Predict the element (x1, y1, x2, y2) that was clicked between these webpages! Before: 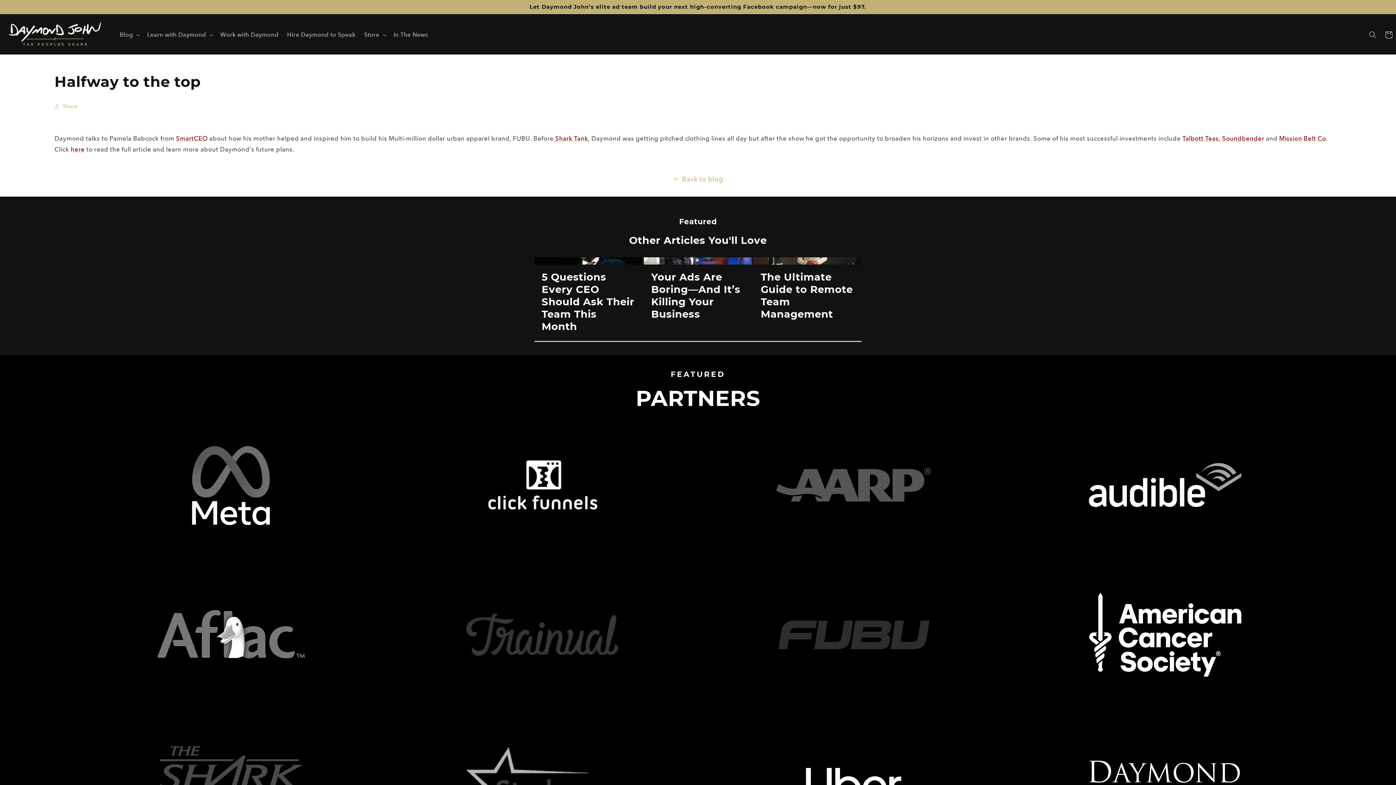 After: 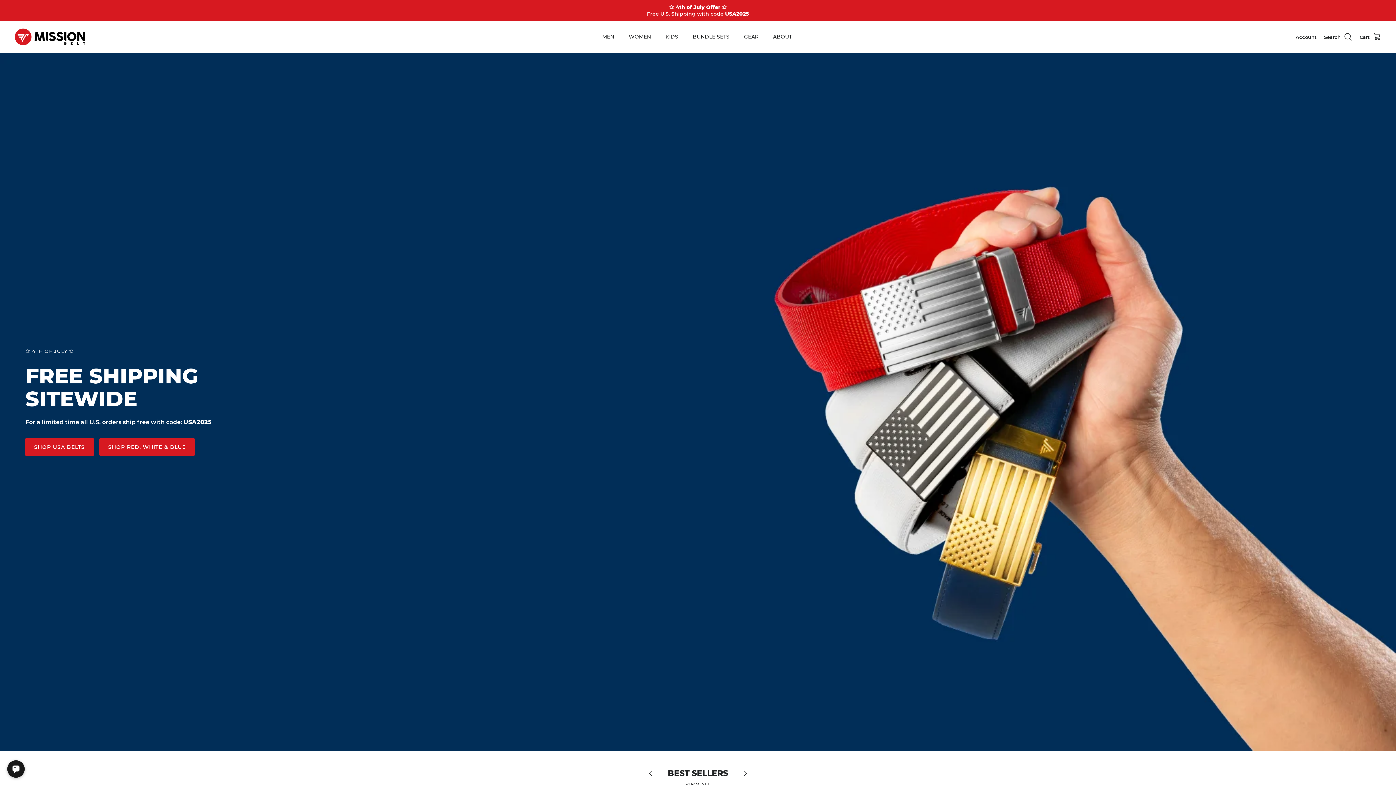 Action: bbox: (1279, 134, 1326, 142) label: Mission Belt Co